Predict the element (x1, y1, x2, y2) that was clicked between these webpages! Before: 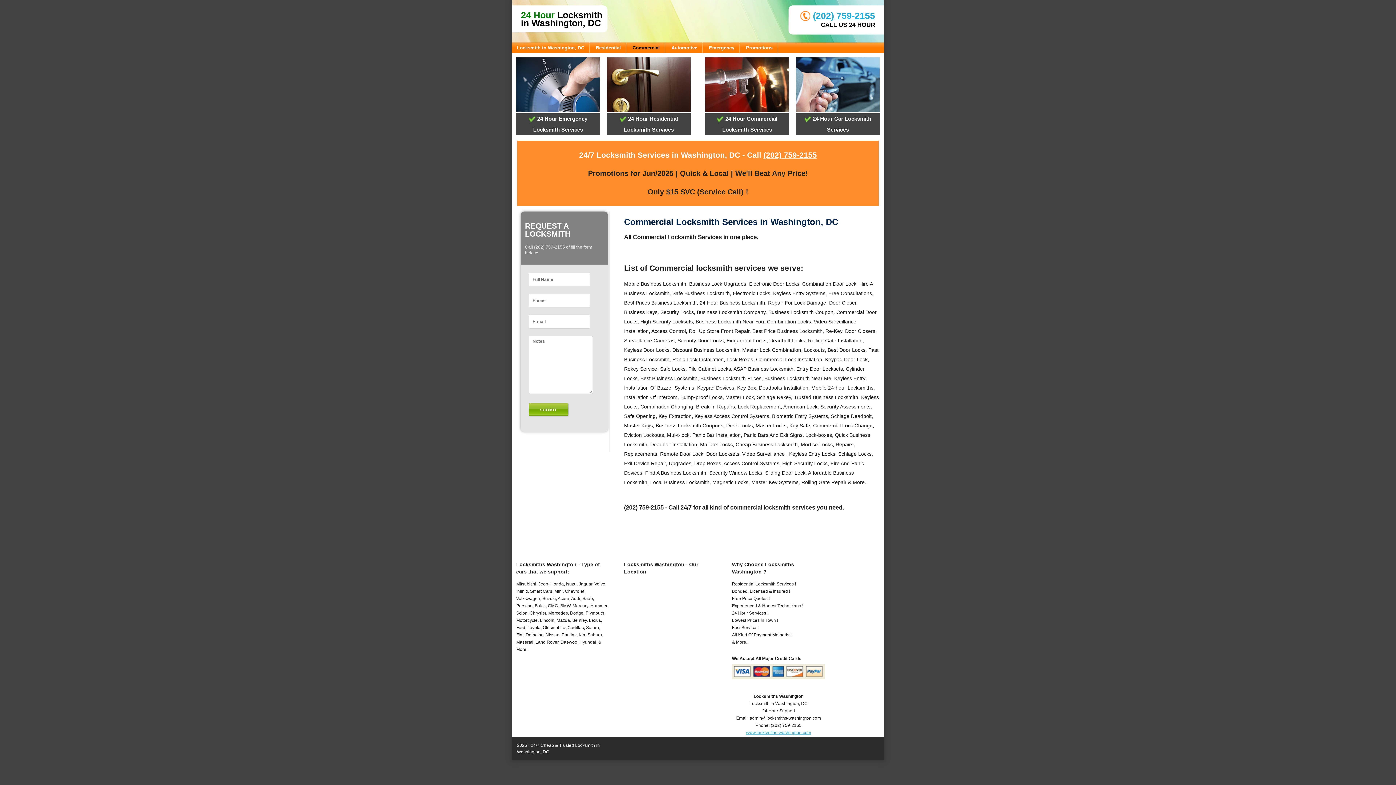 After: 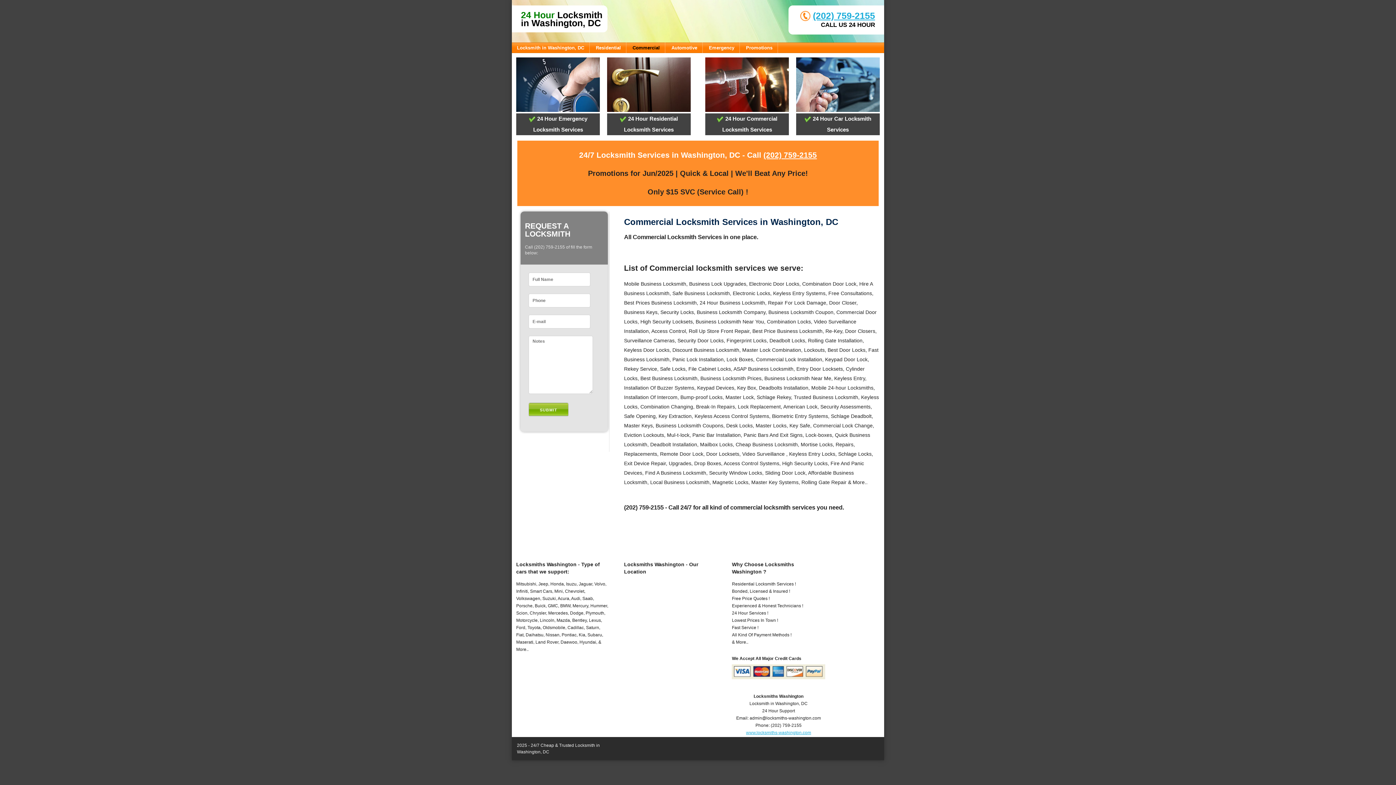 Action: label: (202) 759-2155 bbox: (763, 150, 817, 159)